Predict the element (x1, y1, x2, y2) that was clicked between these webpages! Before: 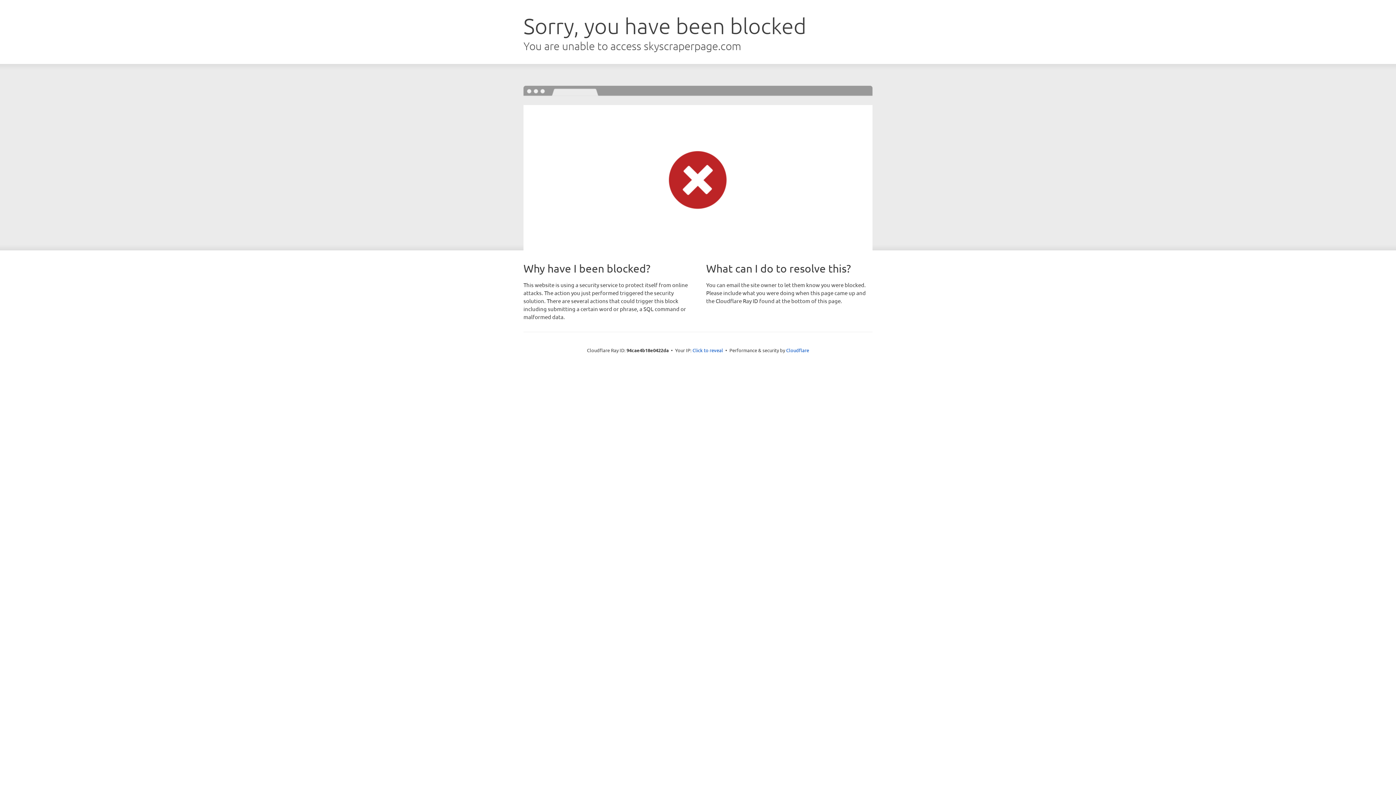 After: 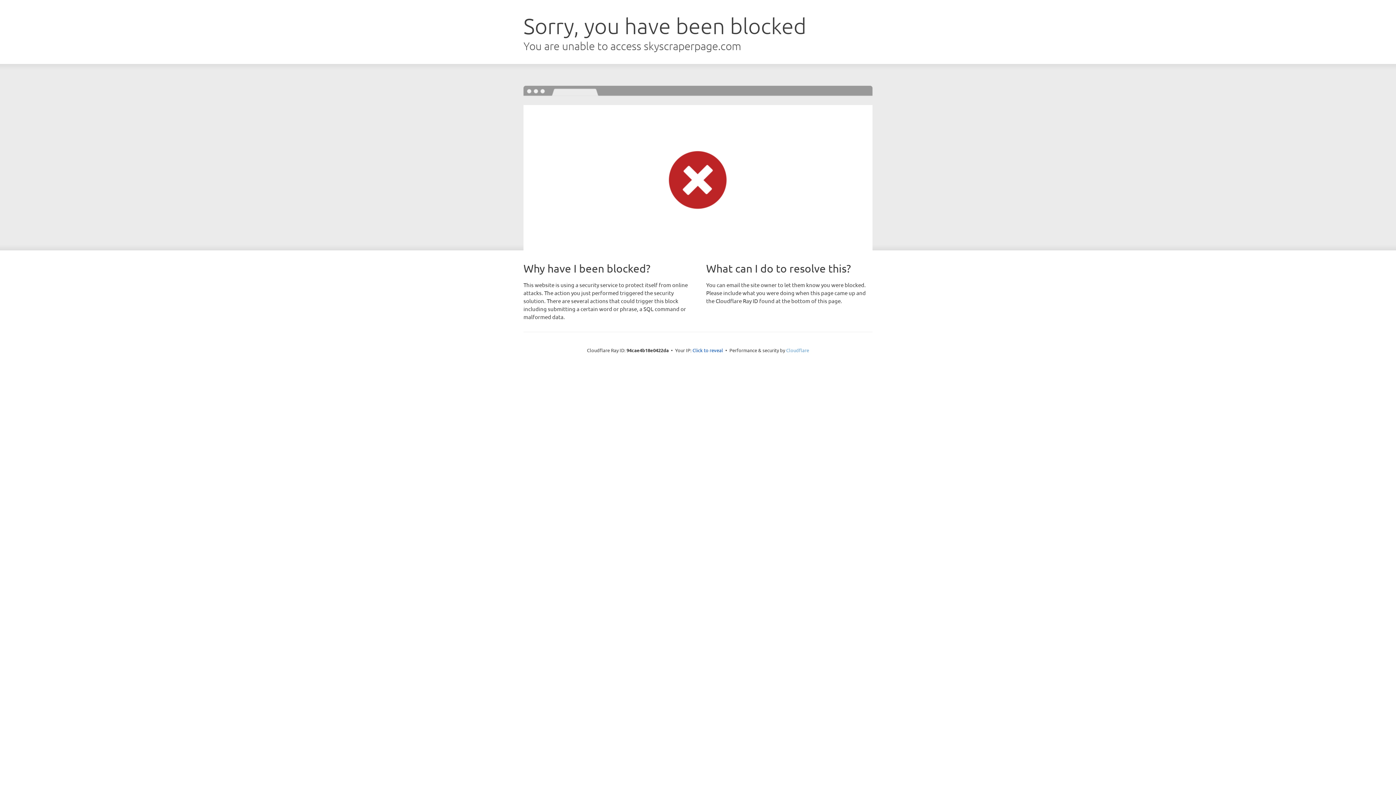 Action: label: Cloudflare bbox: (786, 347, 809, 353)